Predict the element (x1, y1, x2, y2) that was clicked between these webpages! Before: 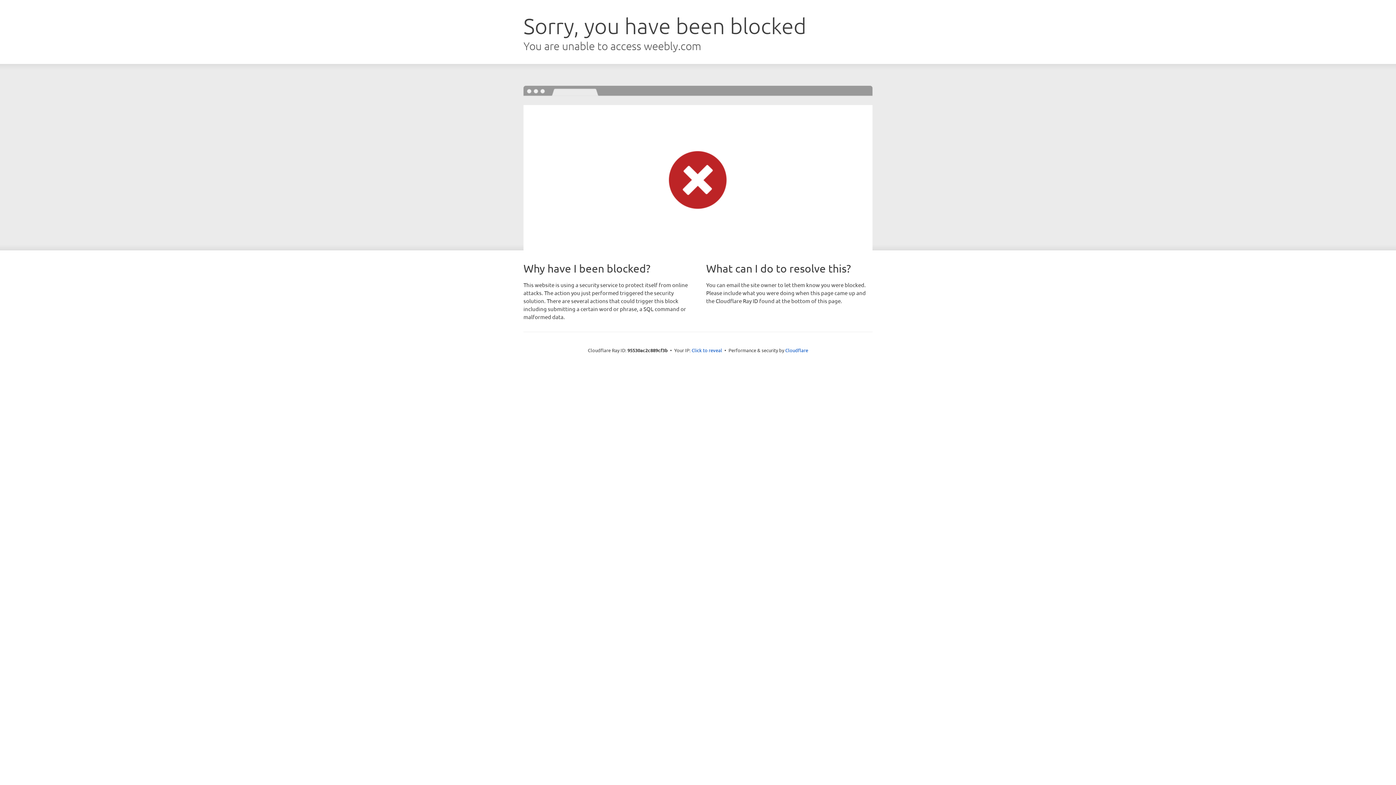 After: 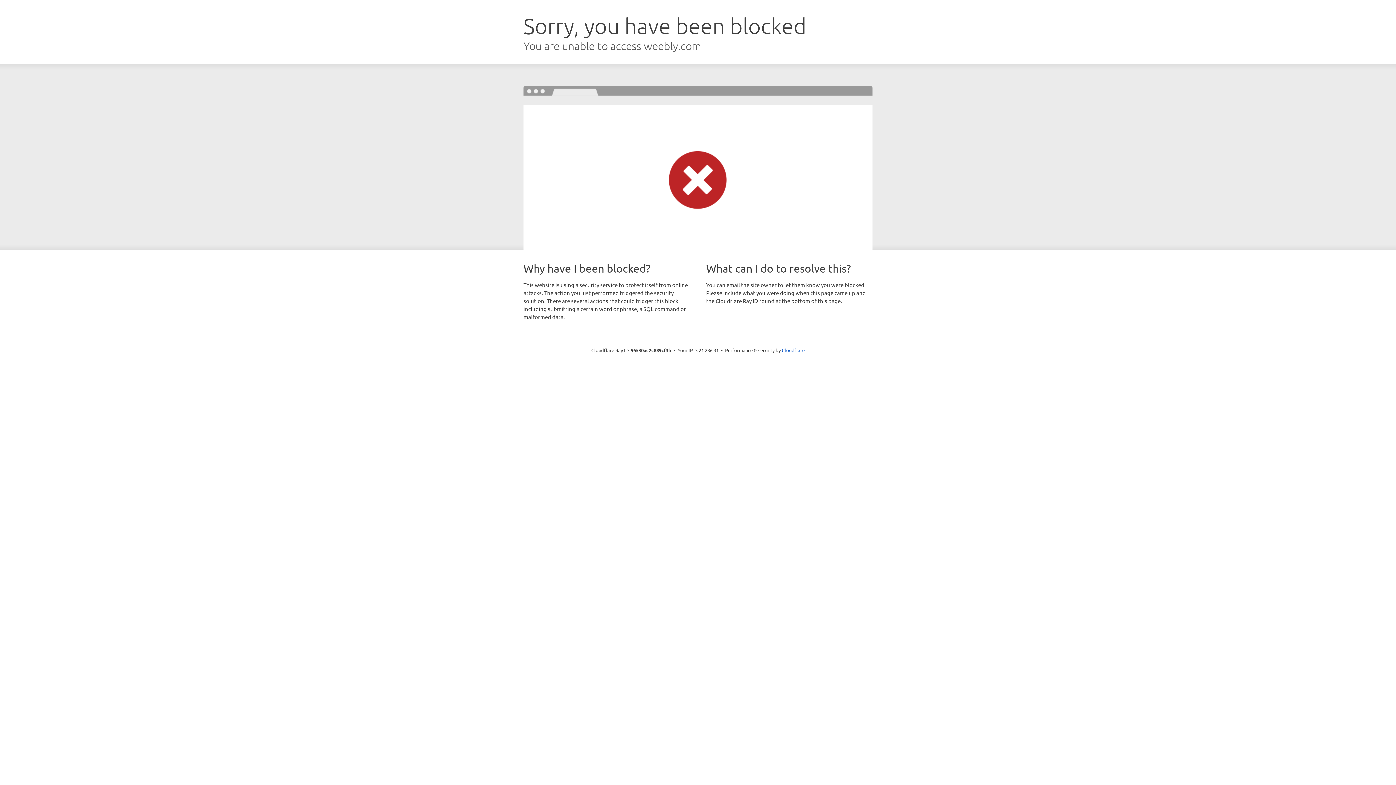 Action: bbox: (691, 346, 722, 353) label: Click to reveal